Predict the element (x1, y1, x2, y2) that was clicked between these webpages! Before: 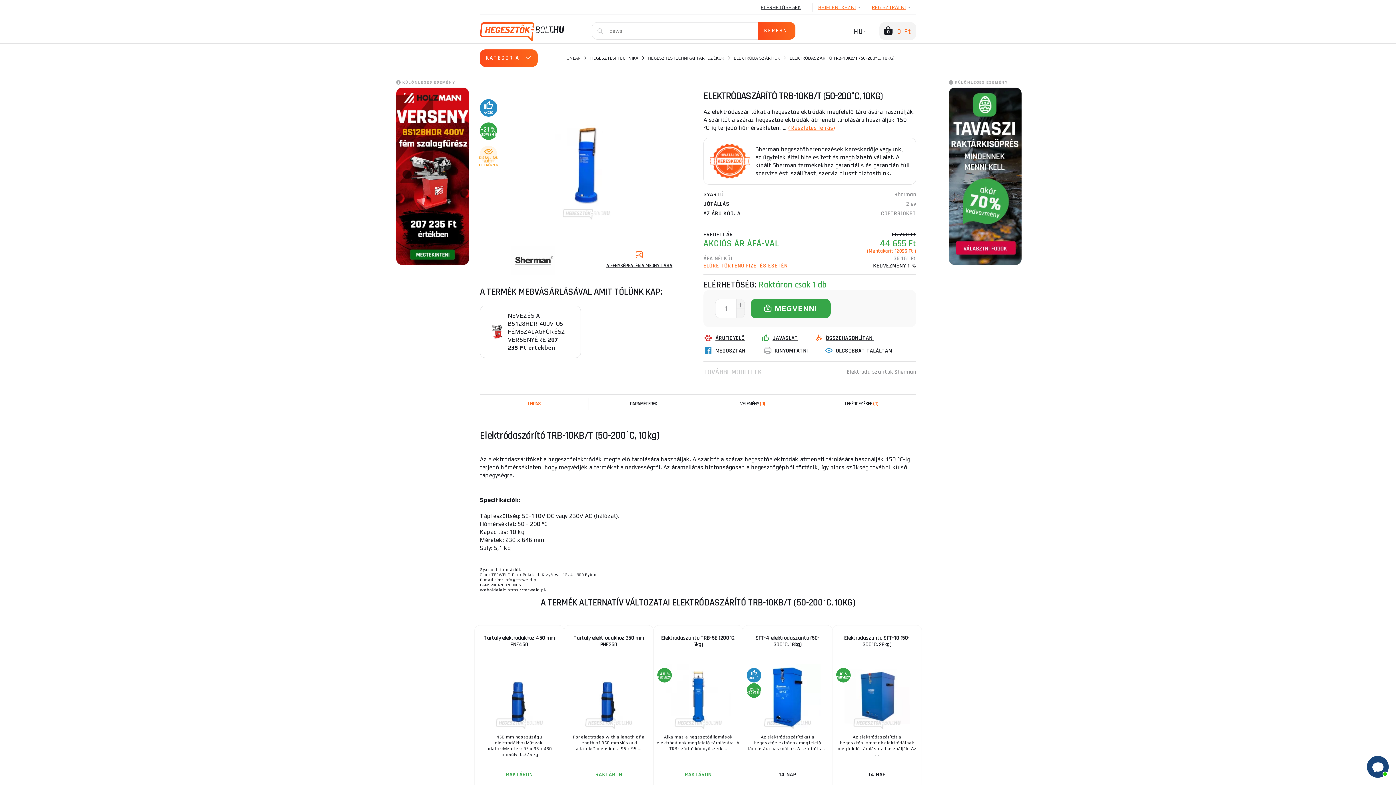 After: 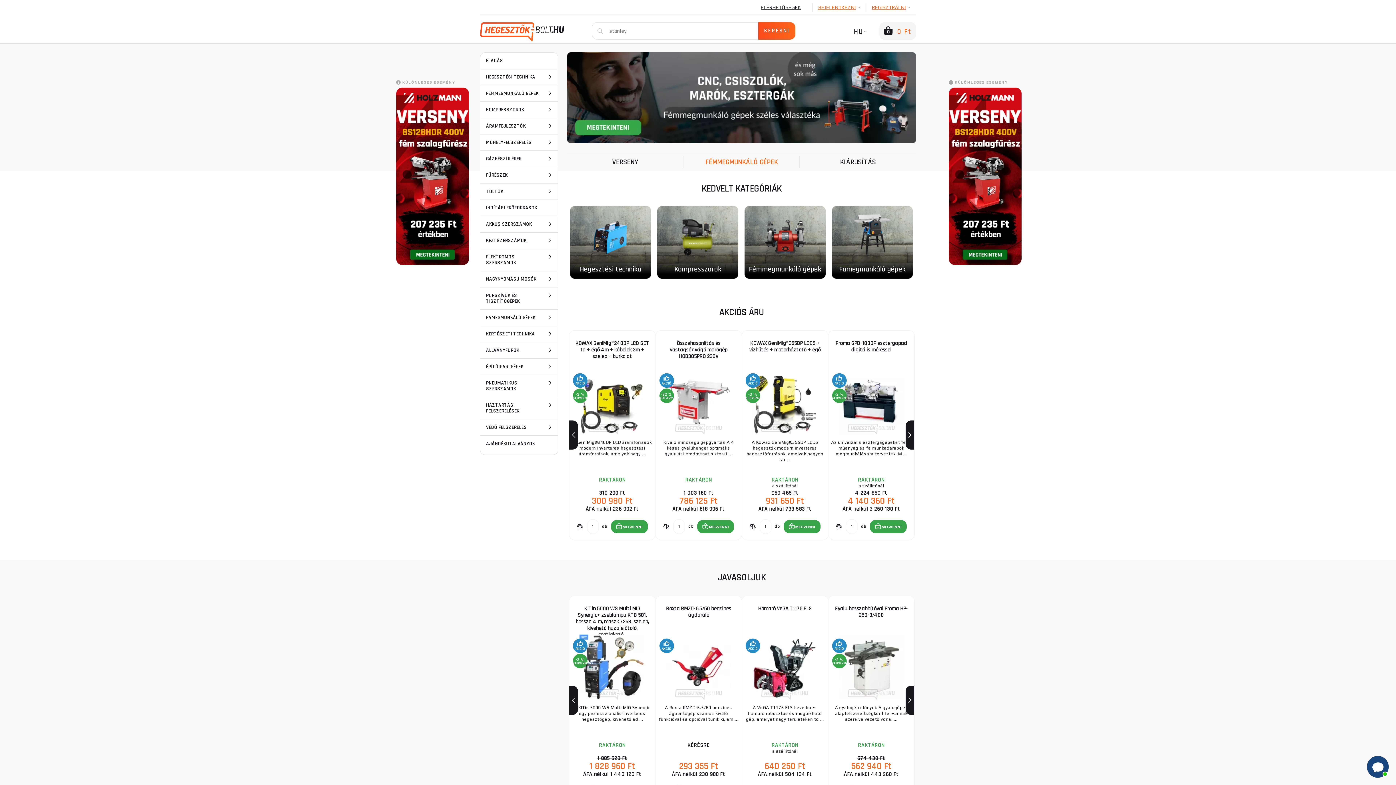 Action: bbox: (480, 22, 580, 41)